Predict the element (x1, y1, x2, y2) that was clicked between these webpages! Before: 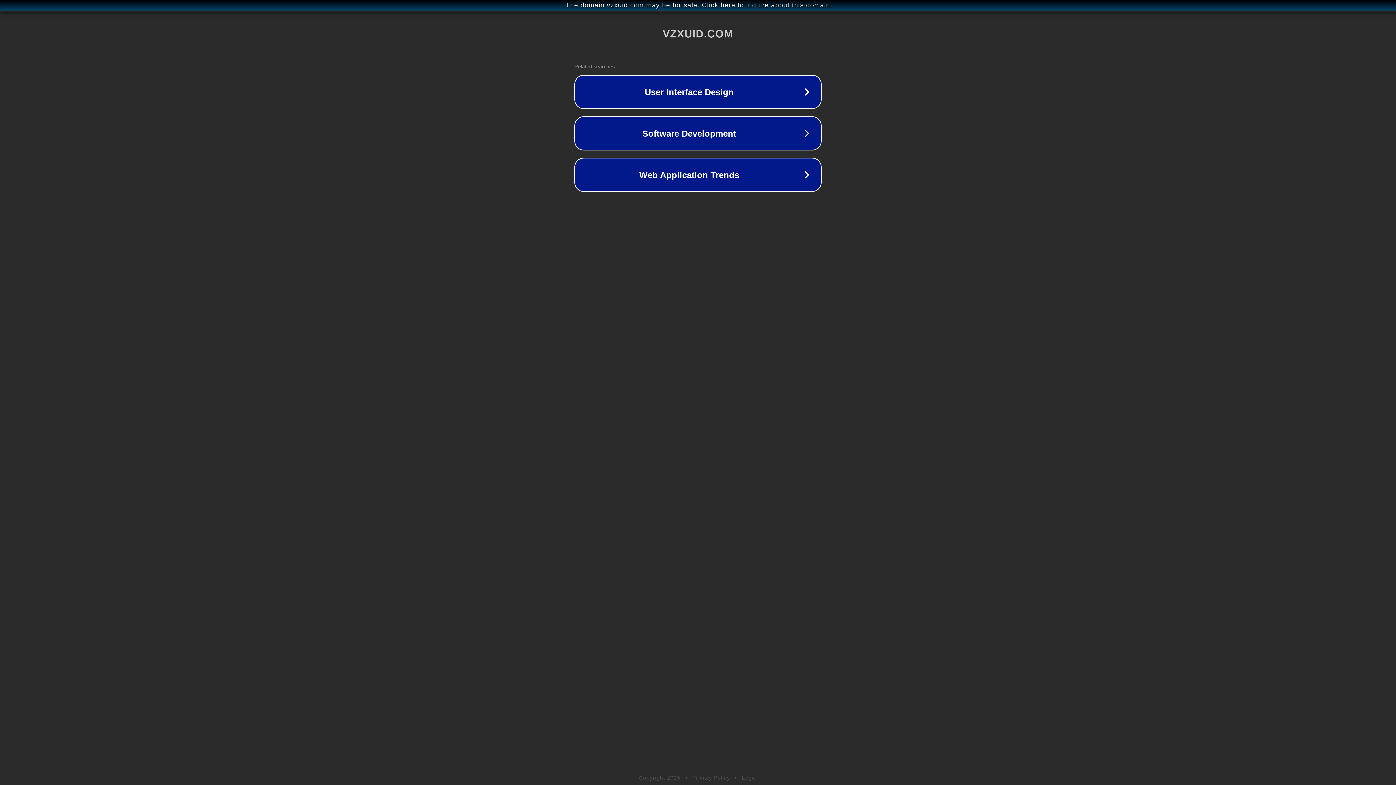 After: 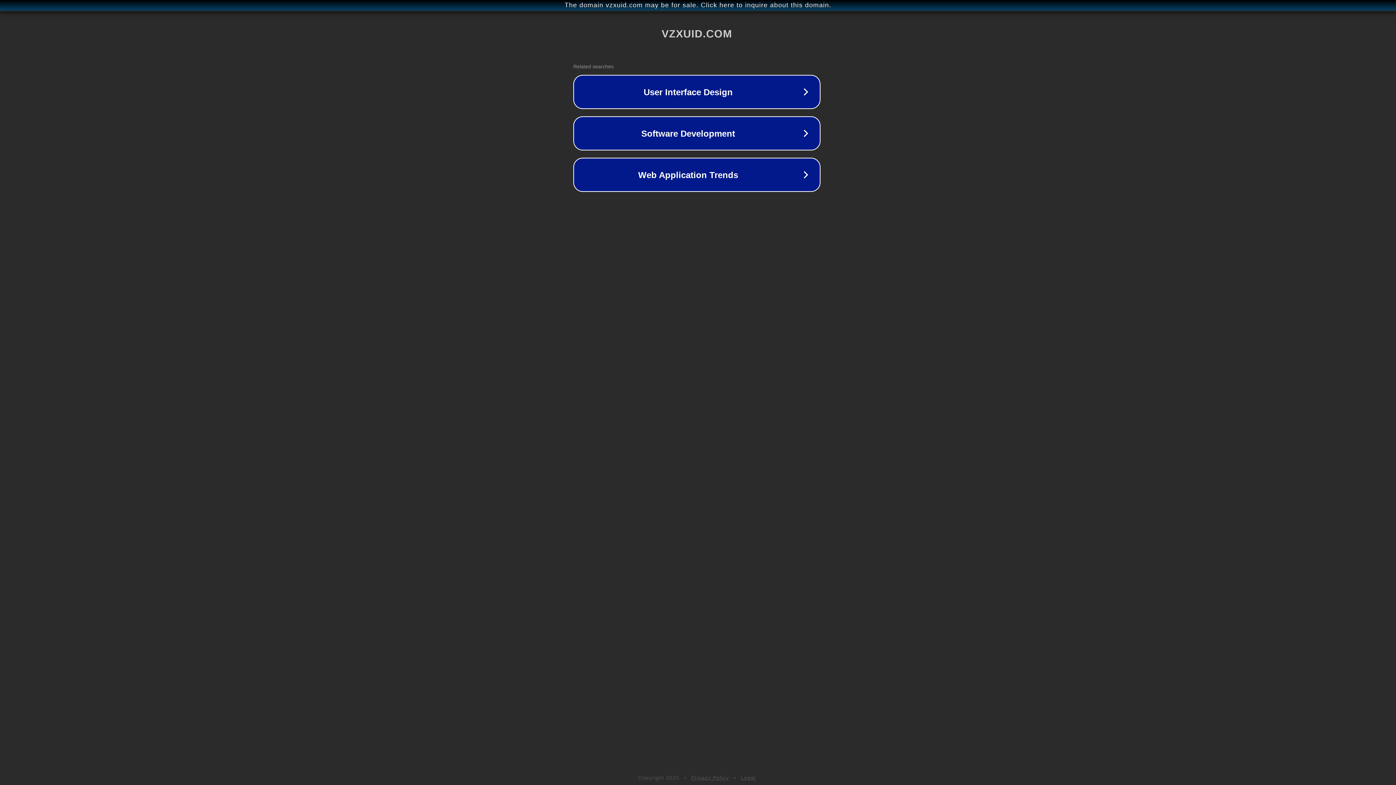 Action: label: The domain vzxuid.com may be for sale. Click here to inquire about this domain. bbox: (1, 1, 1397, 9)